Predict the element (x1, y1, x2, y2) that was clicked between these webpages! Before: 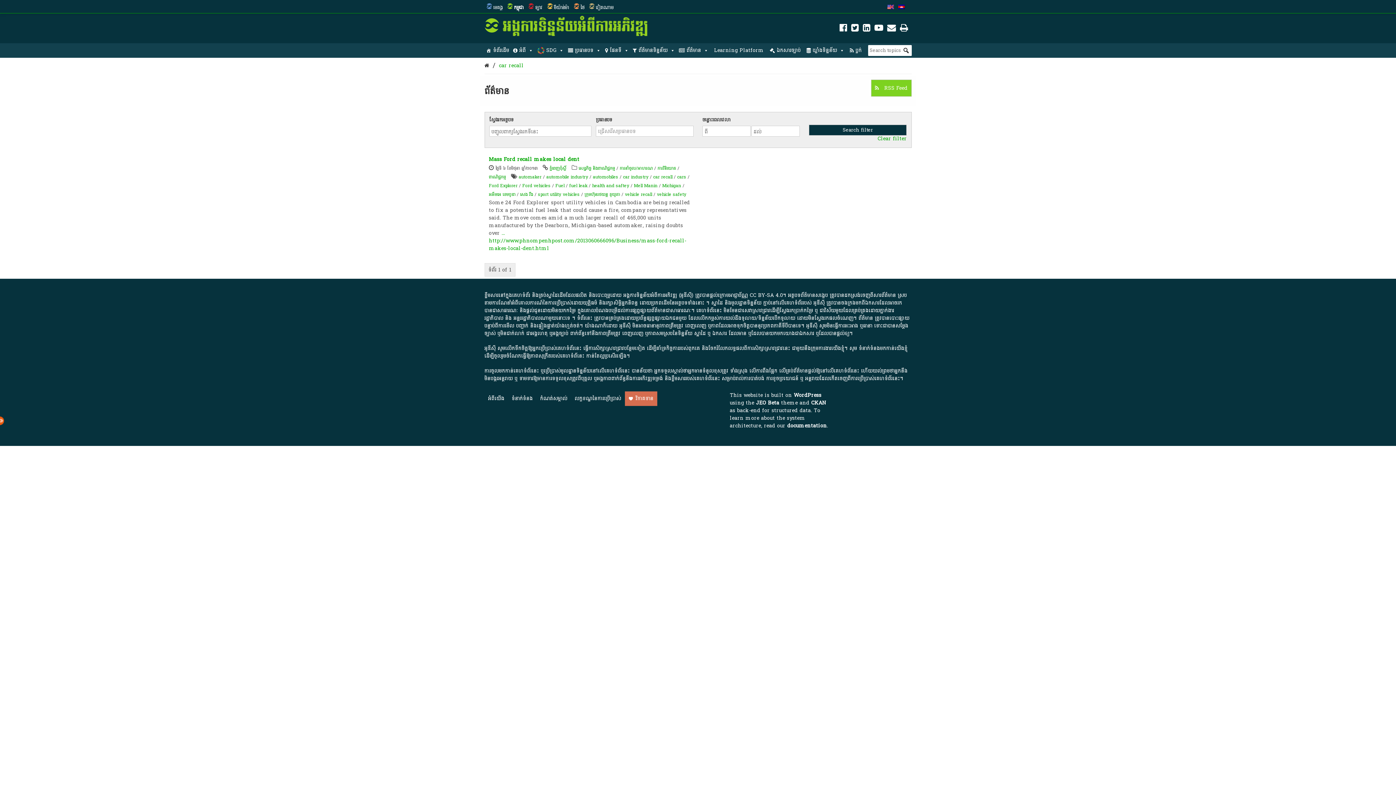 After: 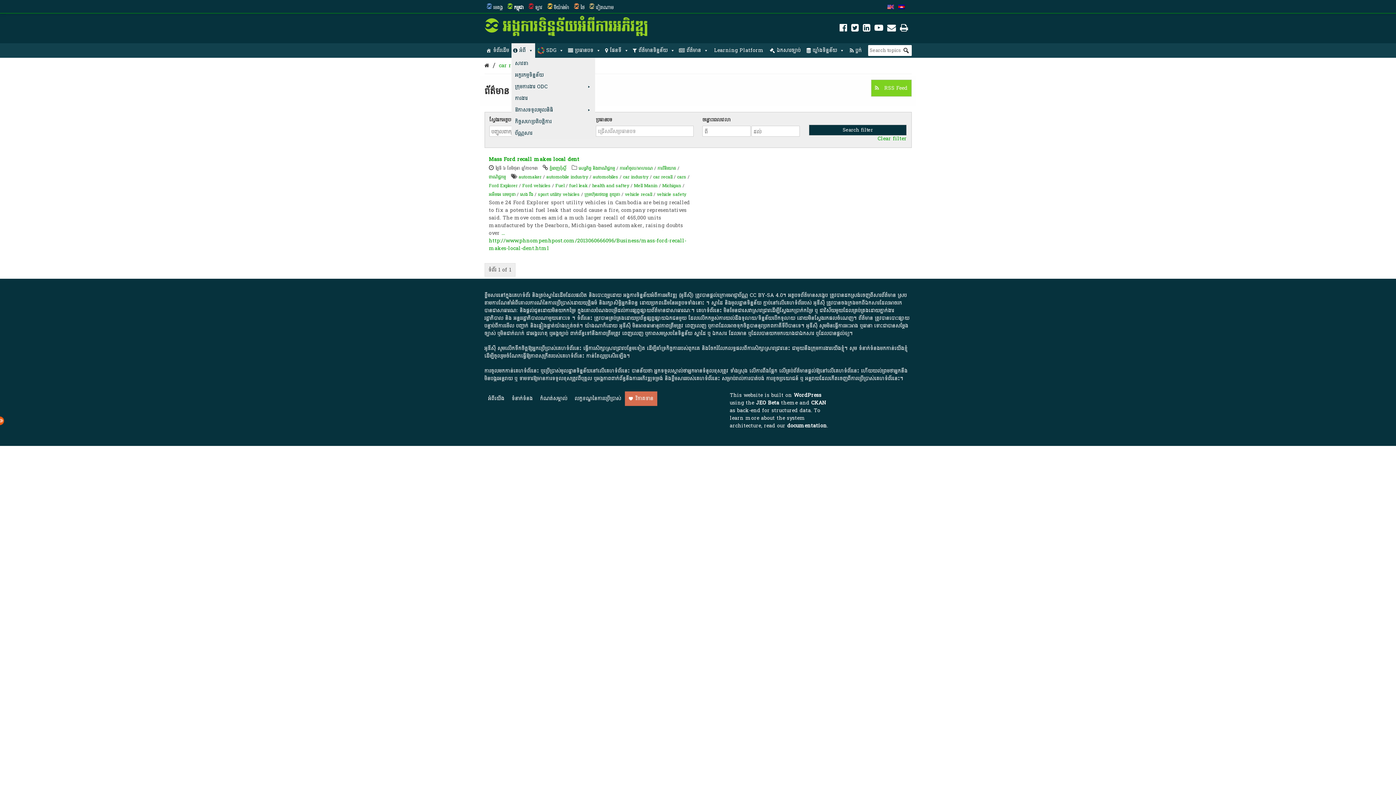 Action: bbox: (511, 43, 535, 57) label: អំពី